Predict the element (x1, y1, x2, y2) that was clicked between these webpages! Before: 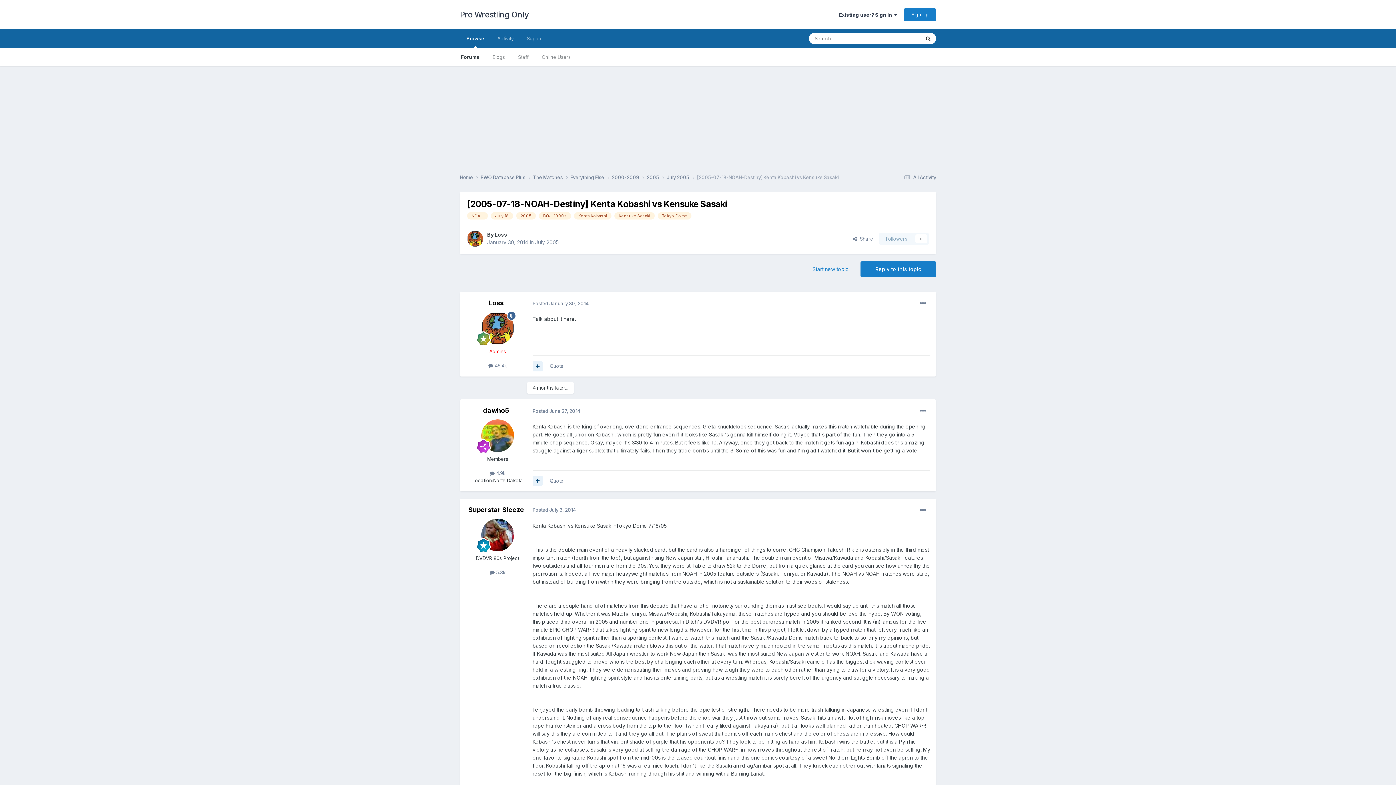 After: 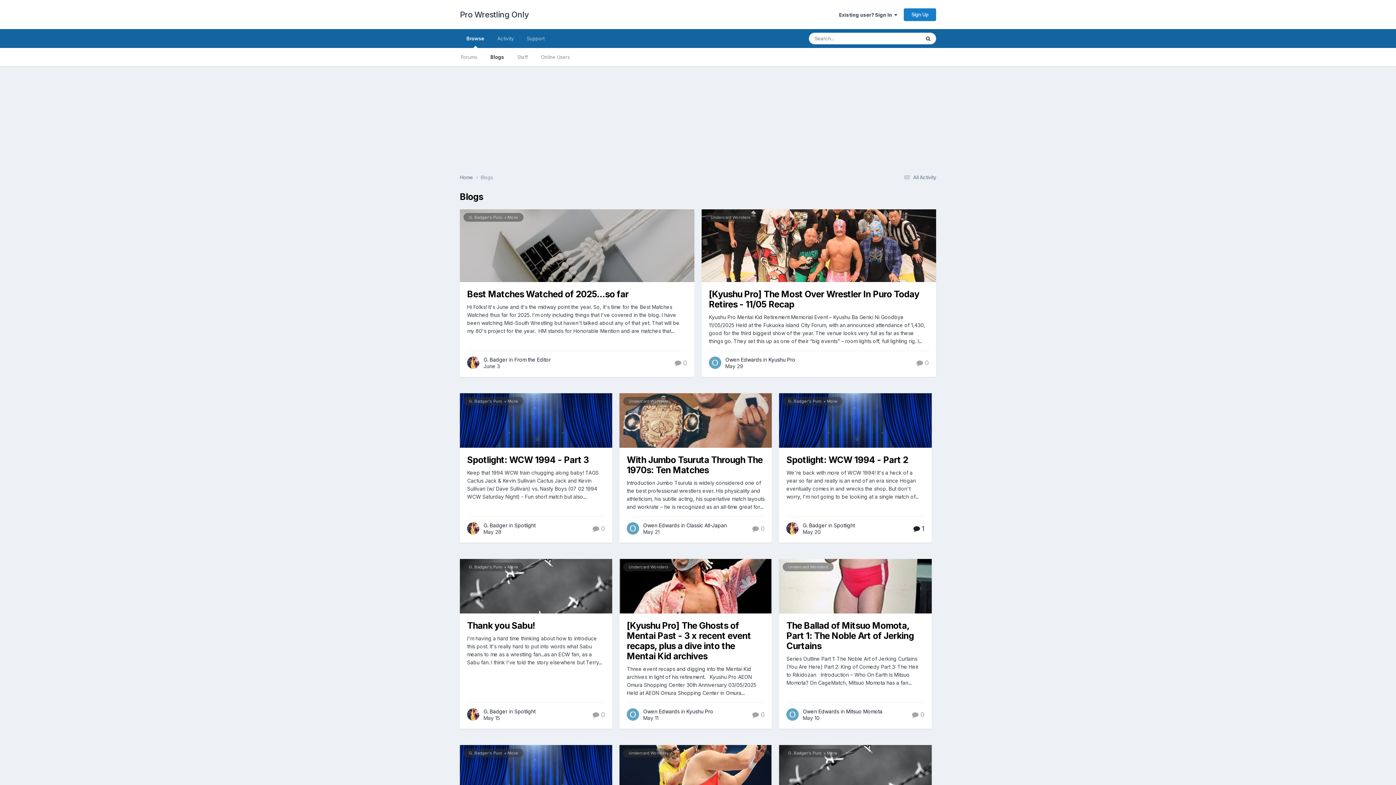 Action: label: Blogs bbox: (486, 48, 511, 66)